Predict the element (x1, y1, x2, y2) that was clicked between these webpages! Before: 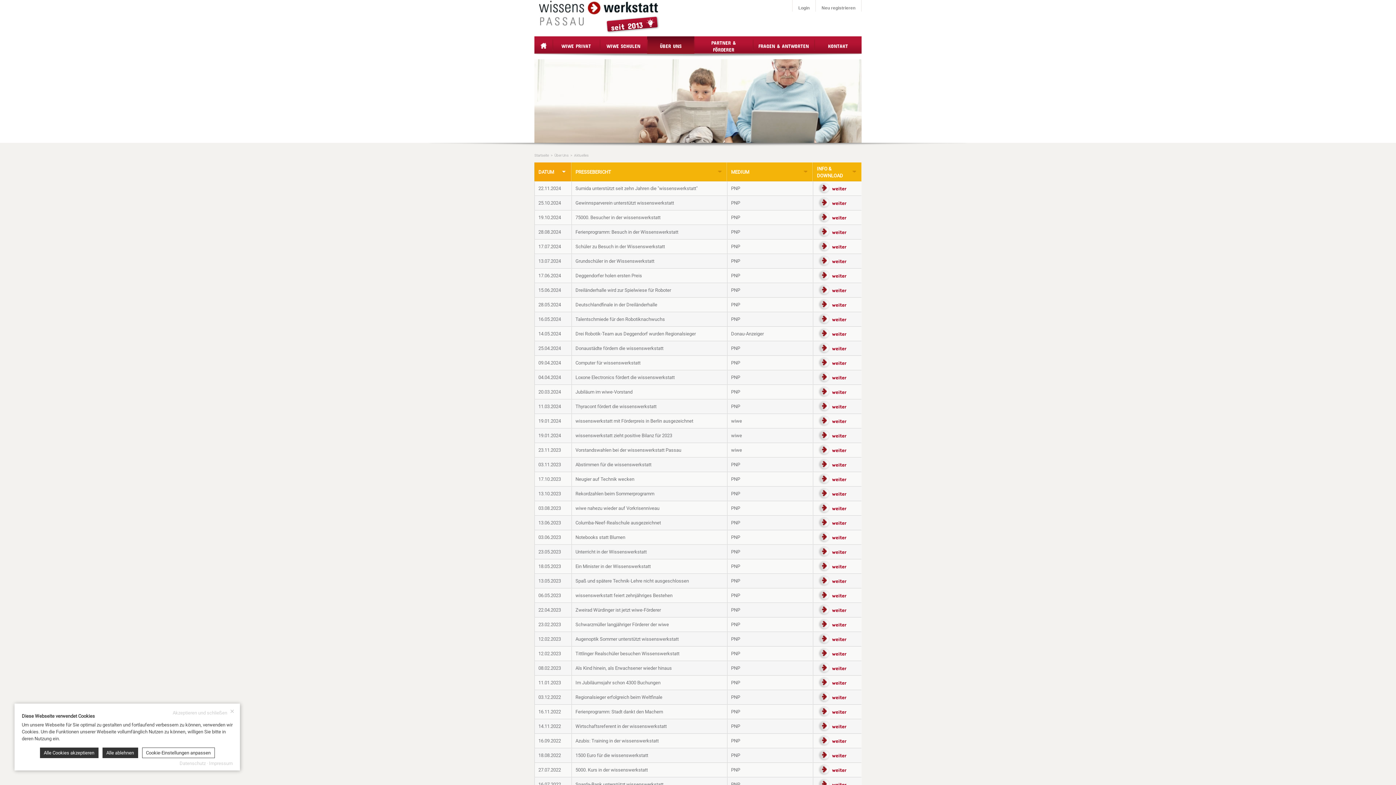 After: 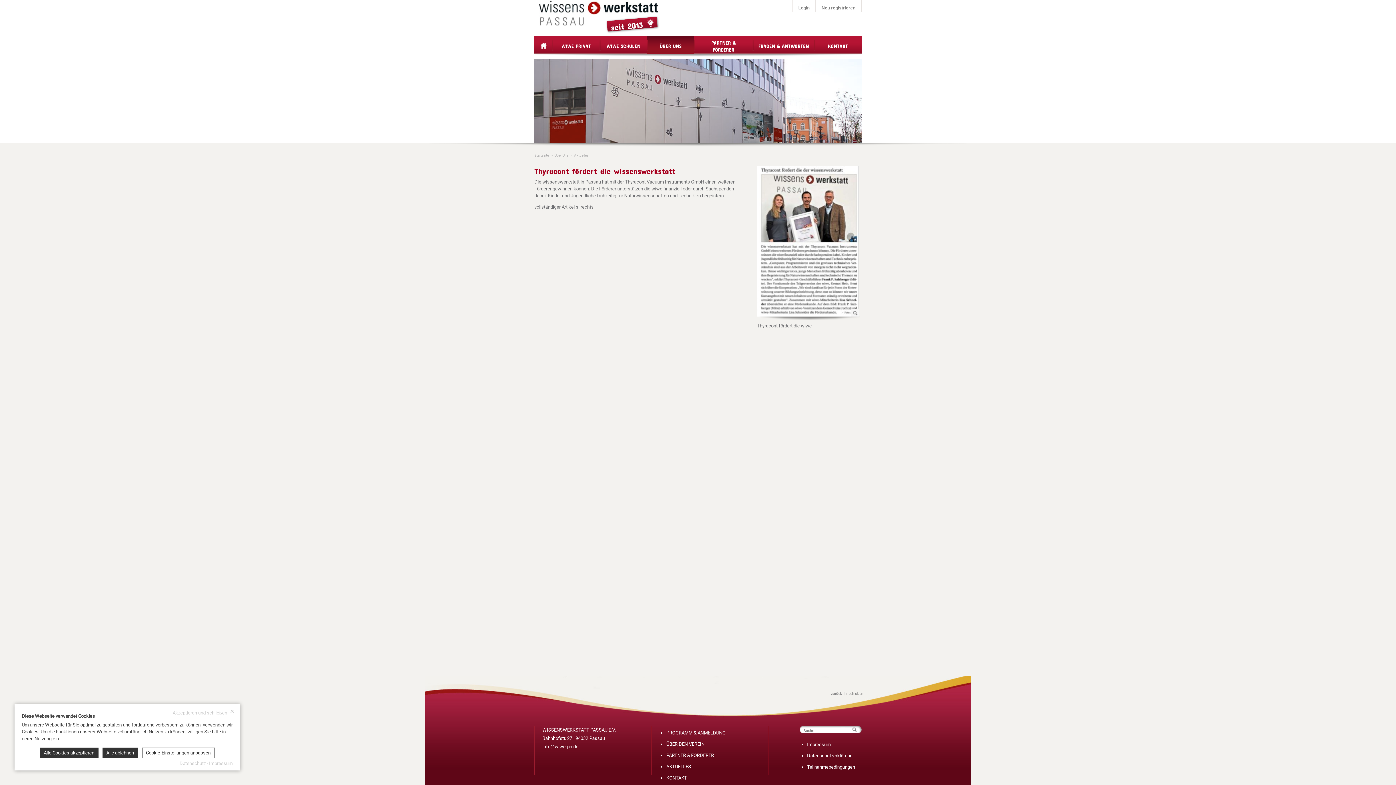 Action: bbox: (817, 400, 846, 413) label: weiter